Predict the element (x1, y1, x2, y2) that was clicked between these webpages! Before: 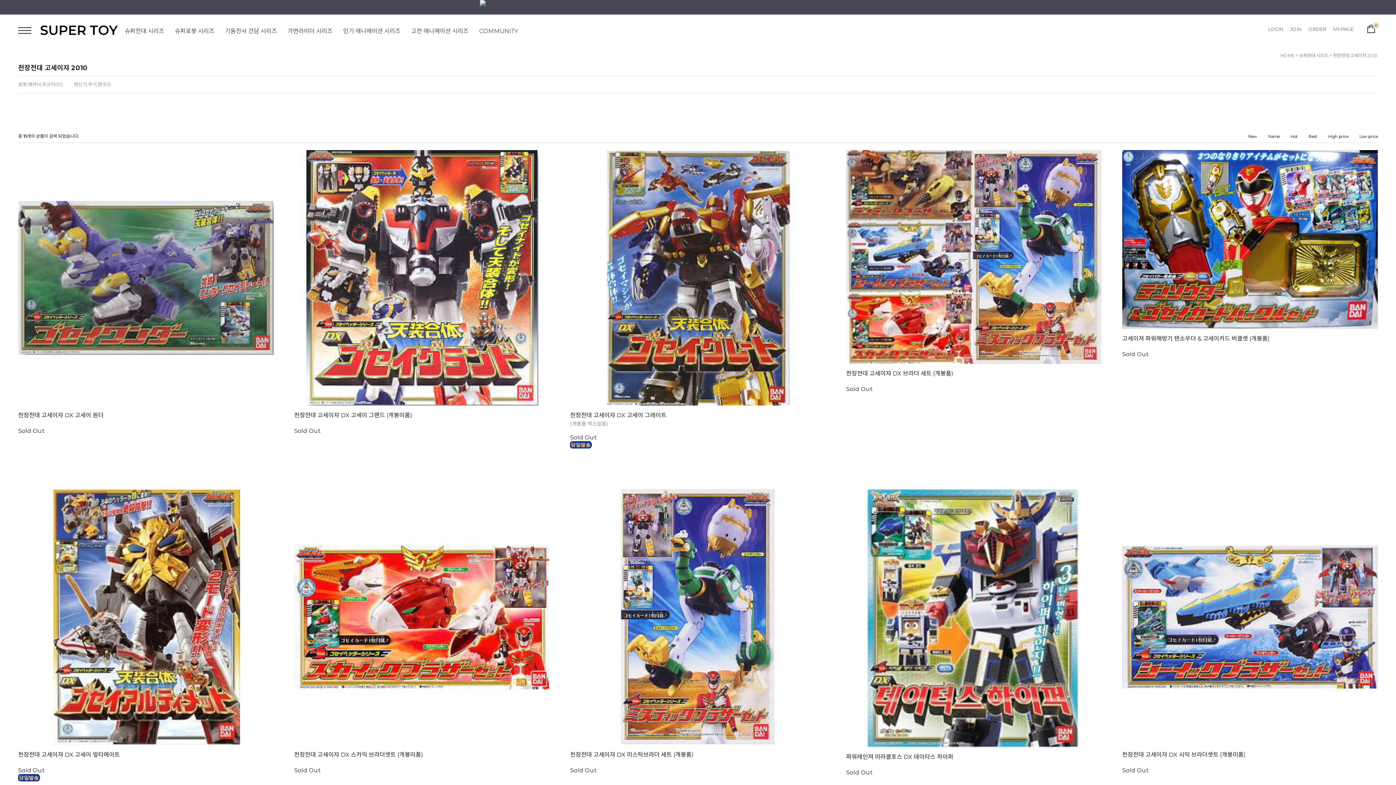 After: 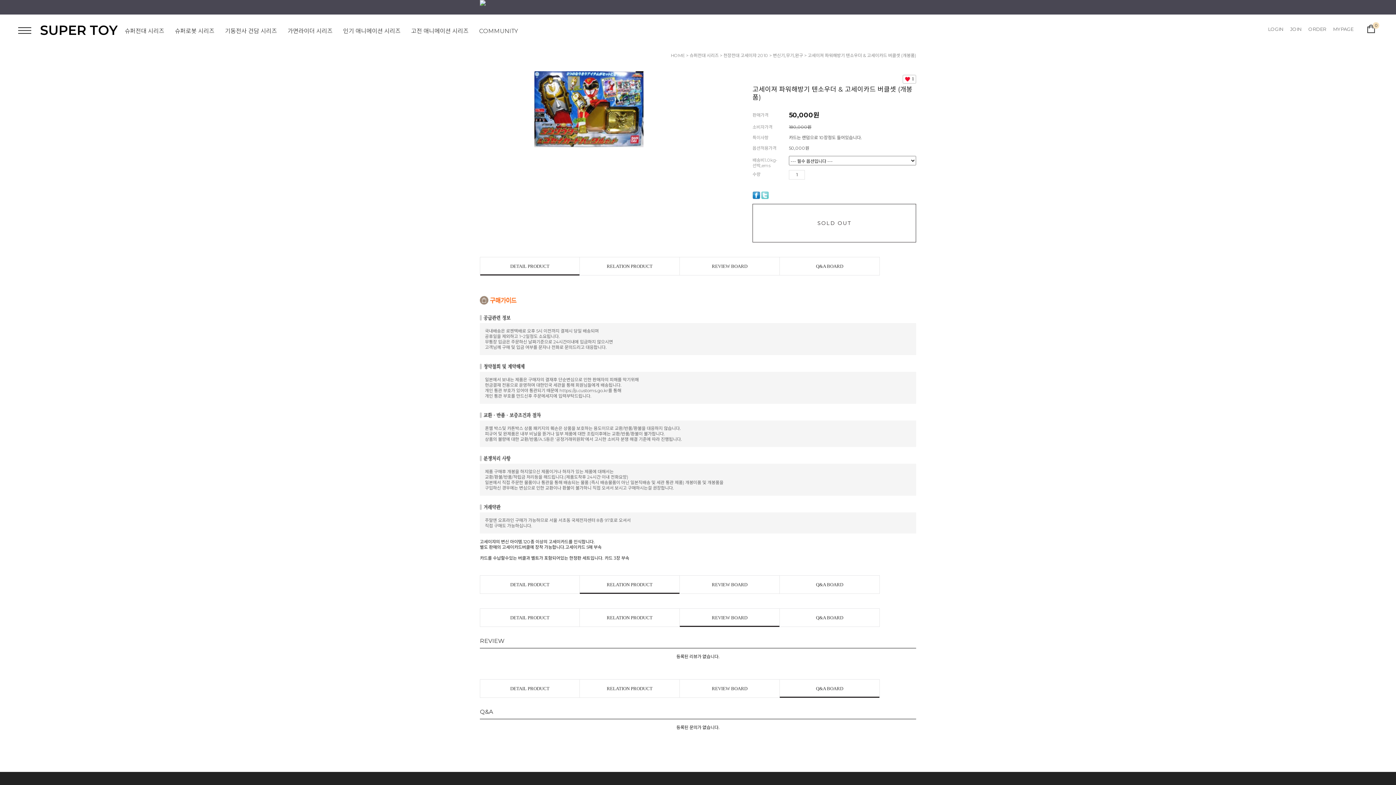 Action: bbox: (1122, 150, 1378, 329)